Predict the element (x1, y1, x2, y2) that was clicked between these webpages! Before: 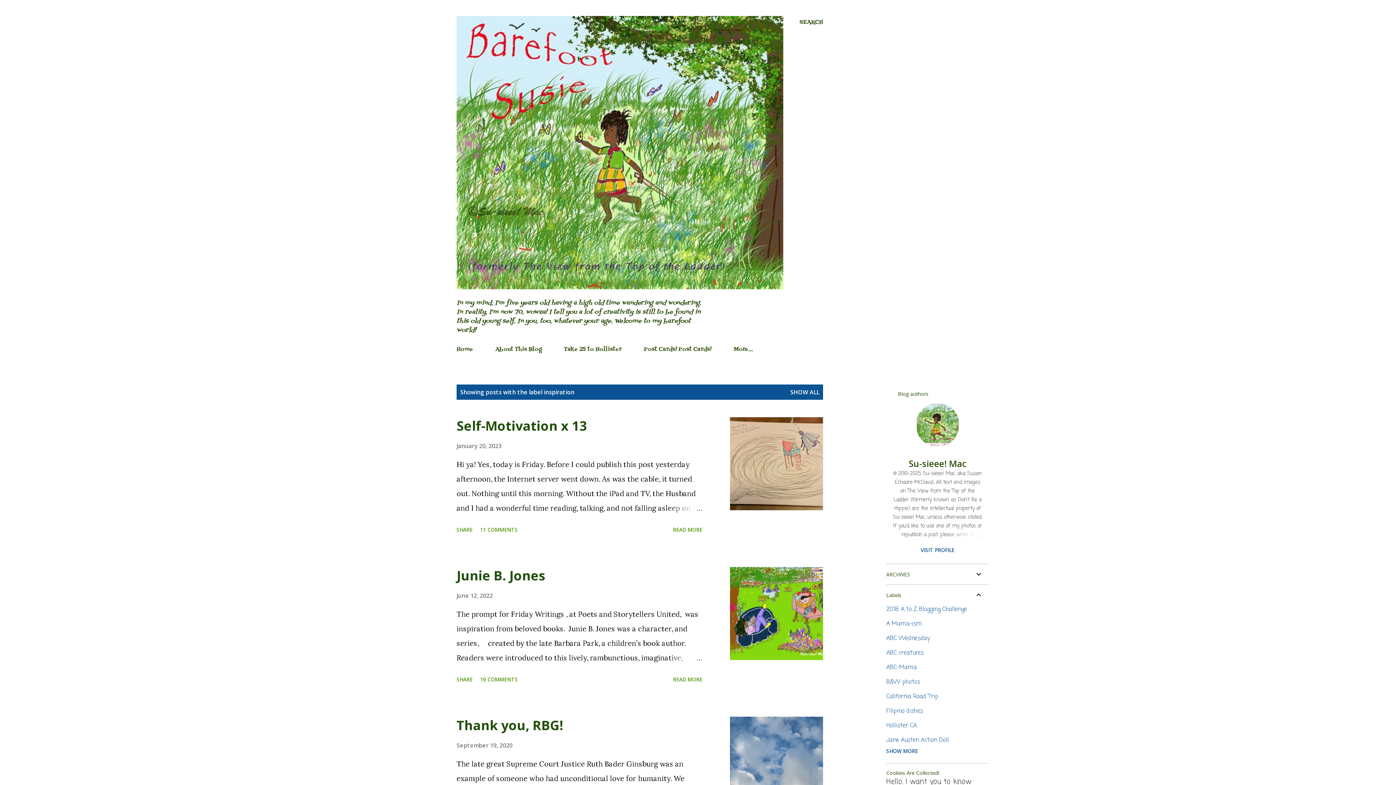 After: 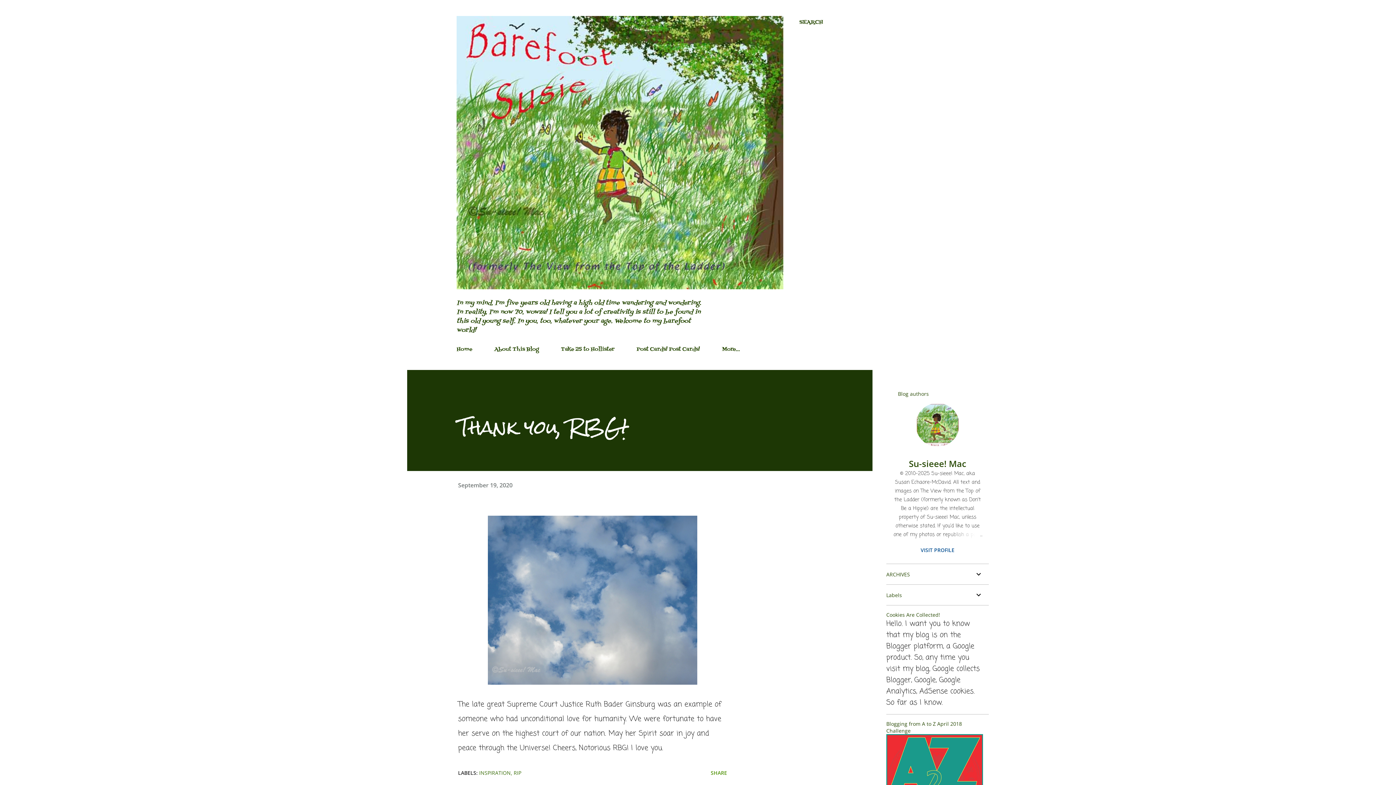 Action: label: September 19, 2020 bbox: (456, 741, 512, 749)